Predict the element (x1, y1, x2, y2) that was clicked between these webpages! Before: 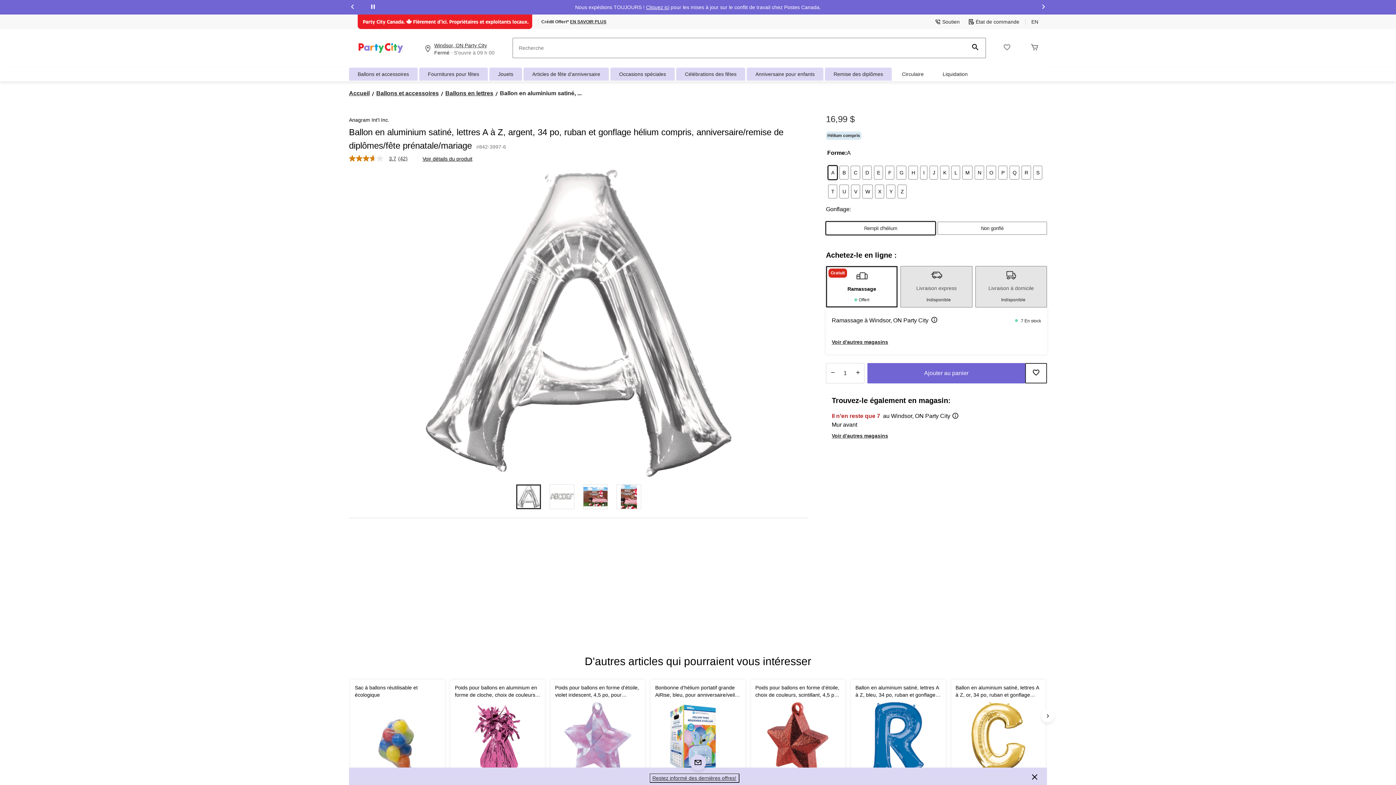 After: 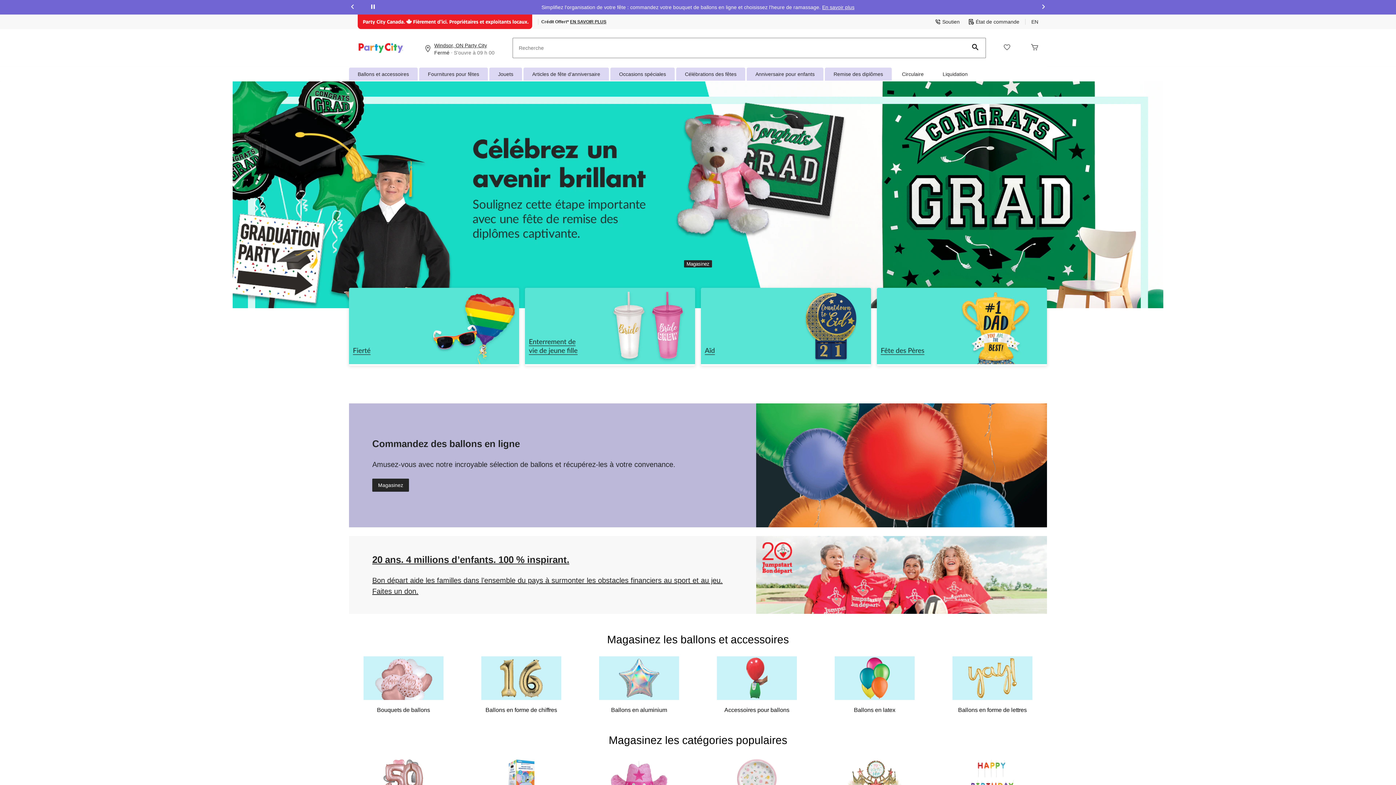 Action: bbox: (357, 37, 404, 58)